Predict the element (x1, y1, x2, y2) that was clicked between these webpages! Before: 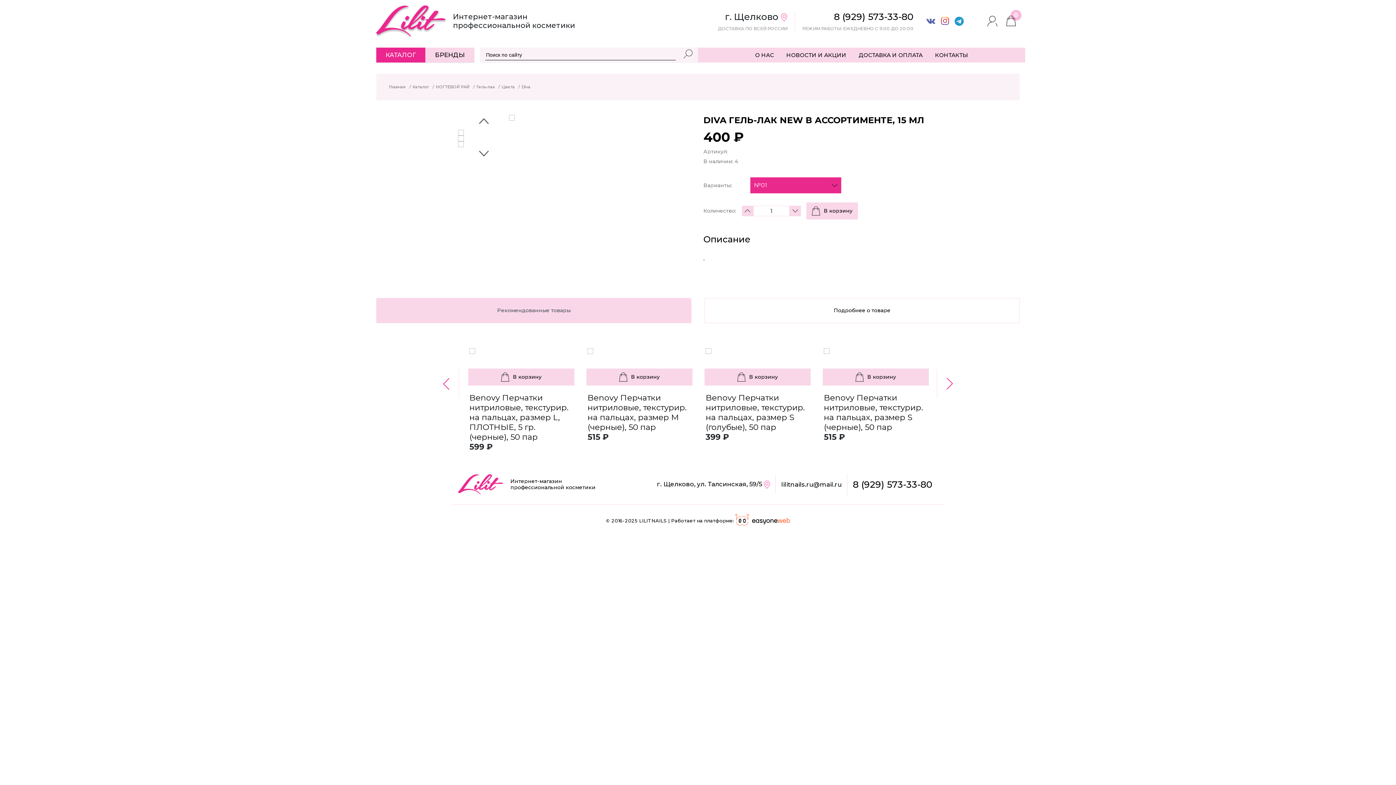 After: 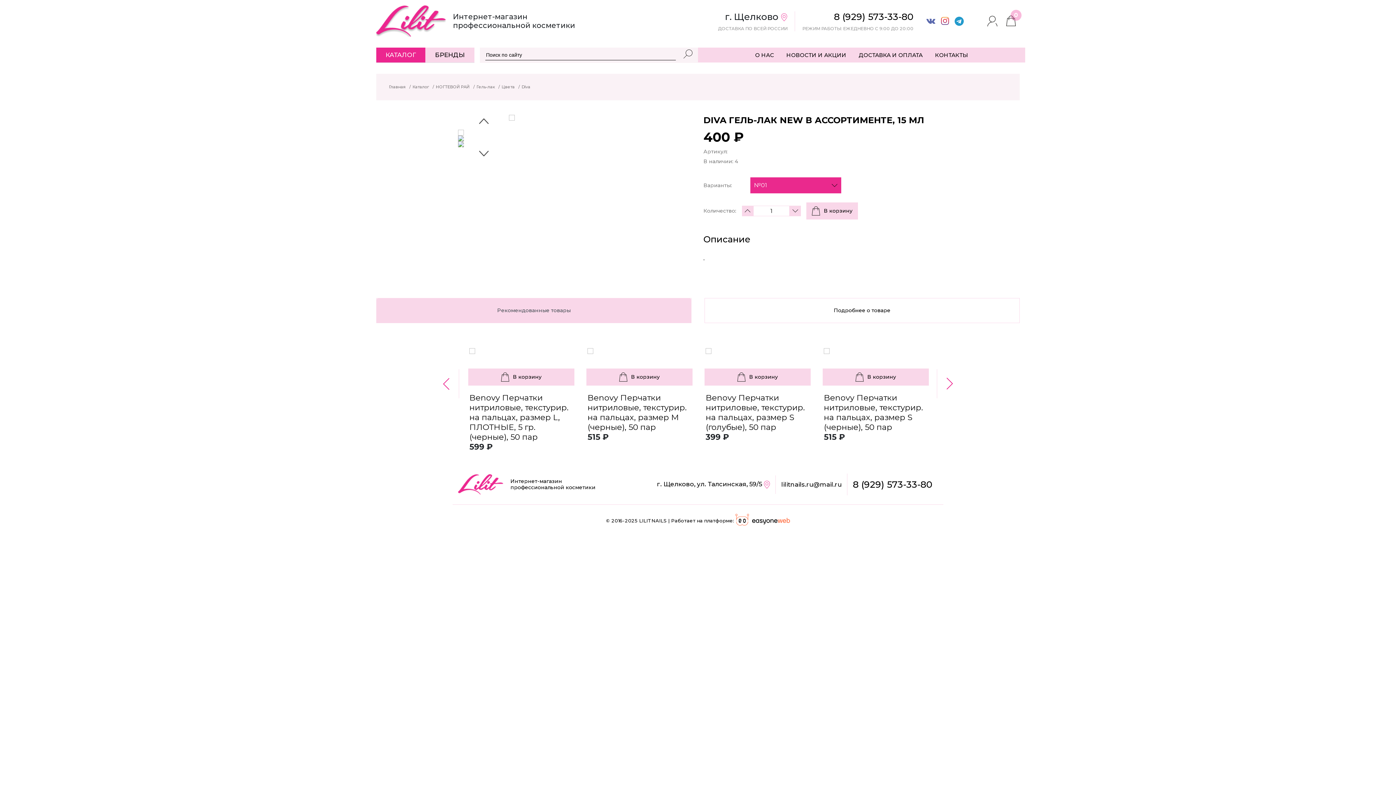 Action: bbox: (477, 114, 490, 127)